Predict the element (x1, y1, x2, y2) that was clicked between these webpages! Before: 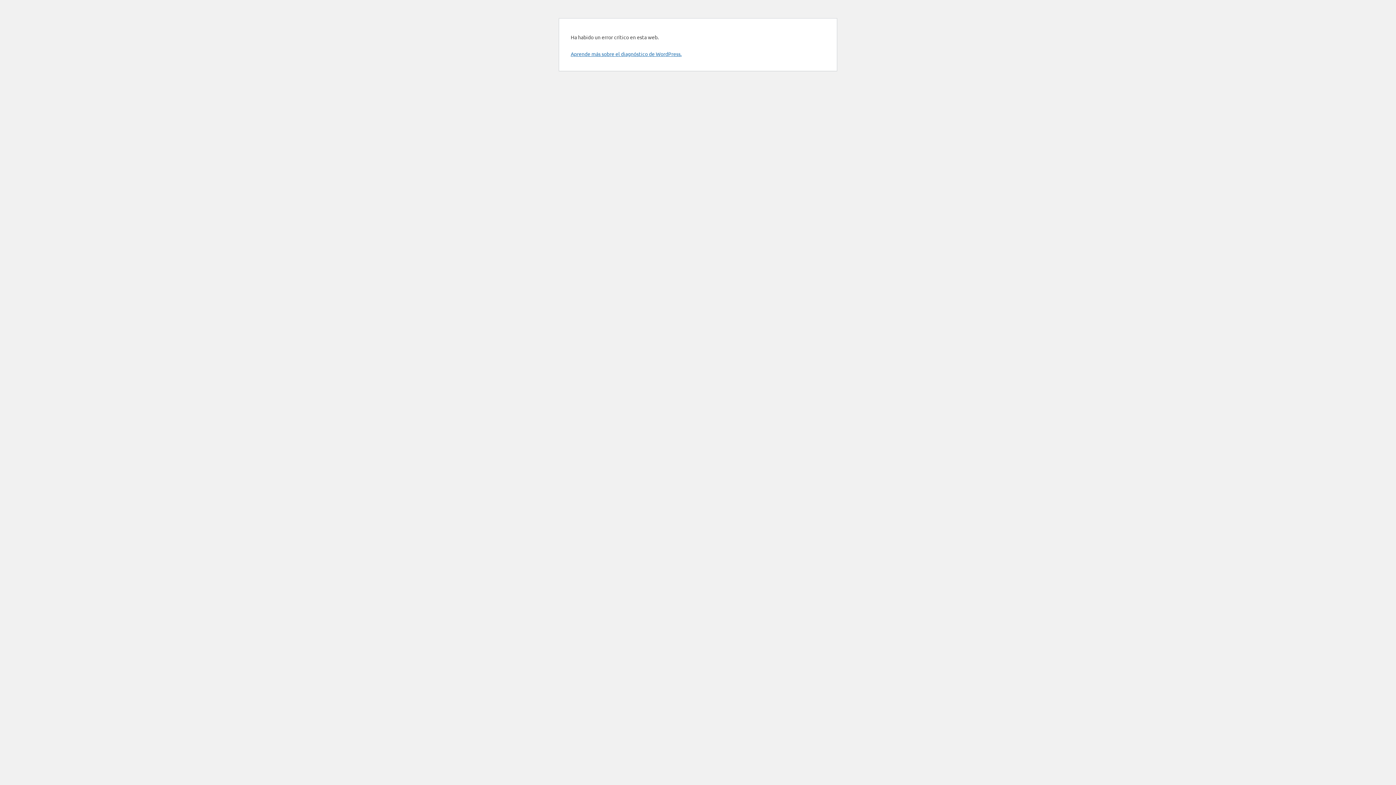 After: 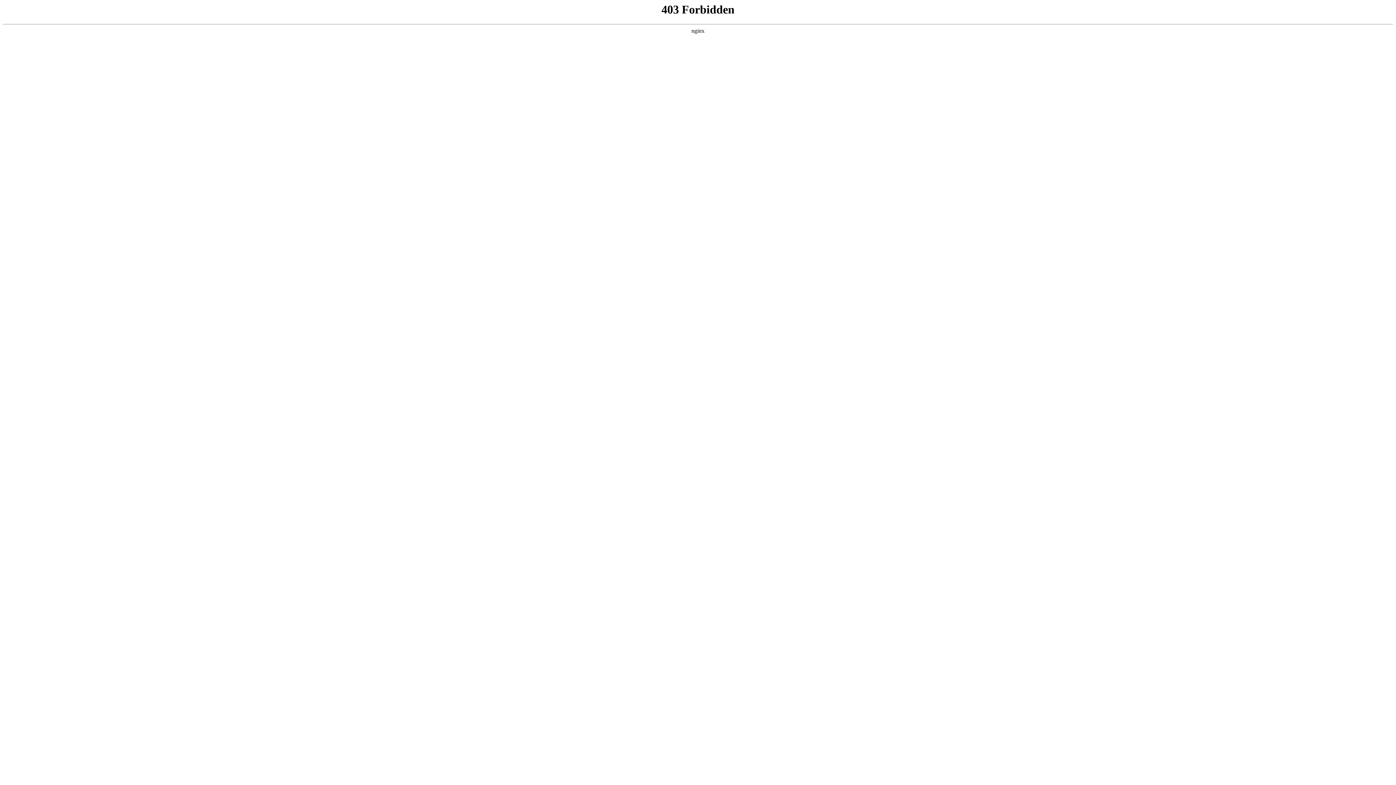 Action: bbox: (570, 50, 681, 57) label: Aprende más sobre el diagnóstico de WordPress.